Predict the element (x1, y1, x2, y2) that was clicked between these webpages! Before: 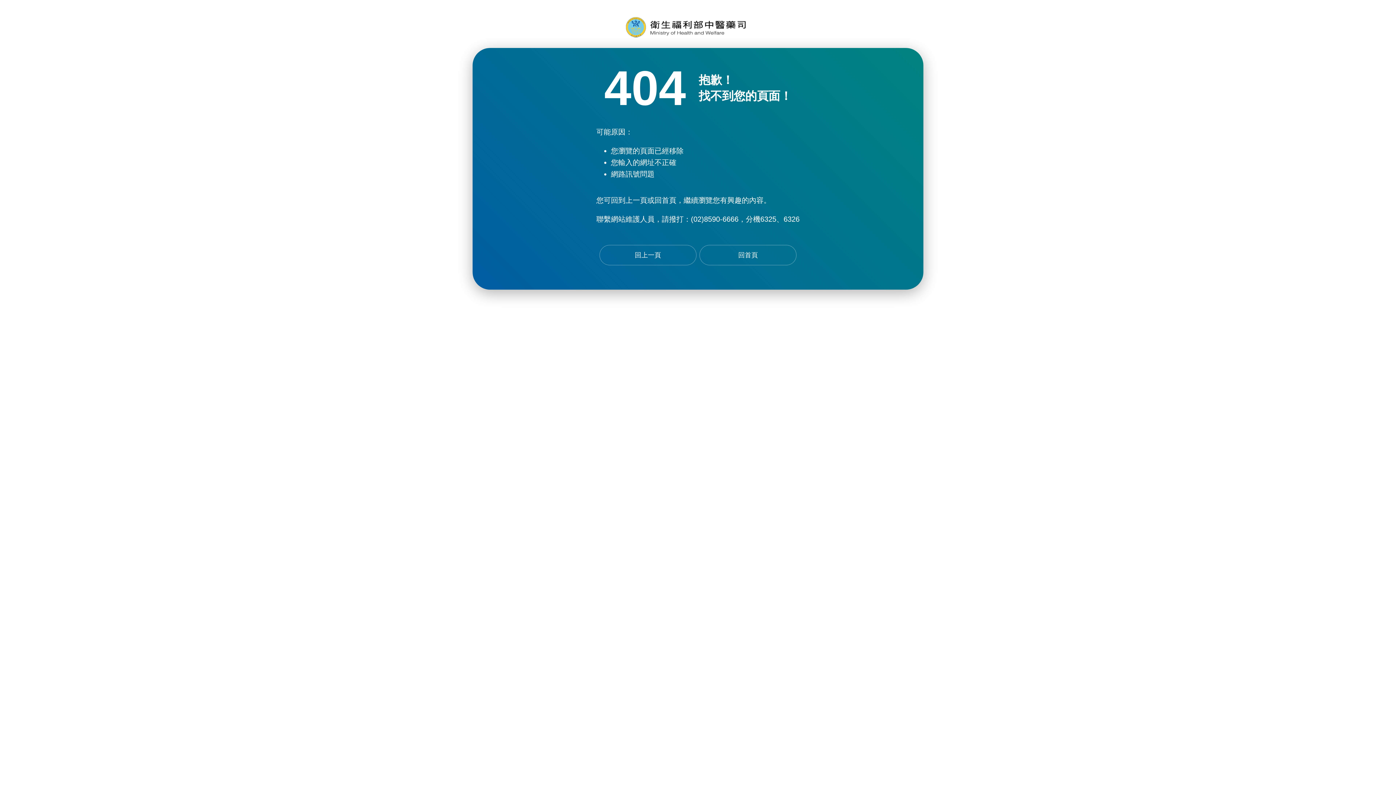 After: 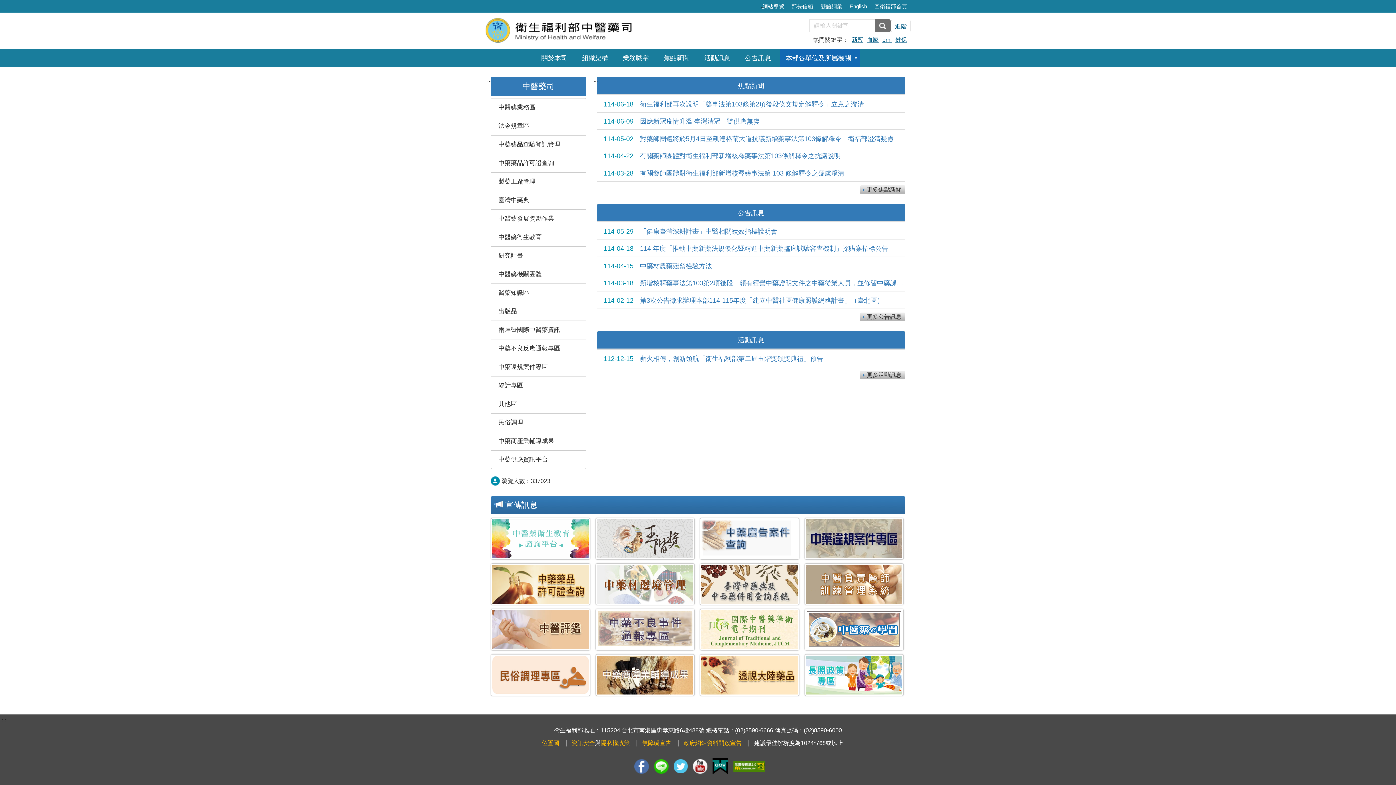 Action: bbox: (7, 12, 1389, 42)